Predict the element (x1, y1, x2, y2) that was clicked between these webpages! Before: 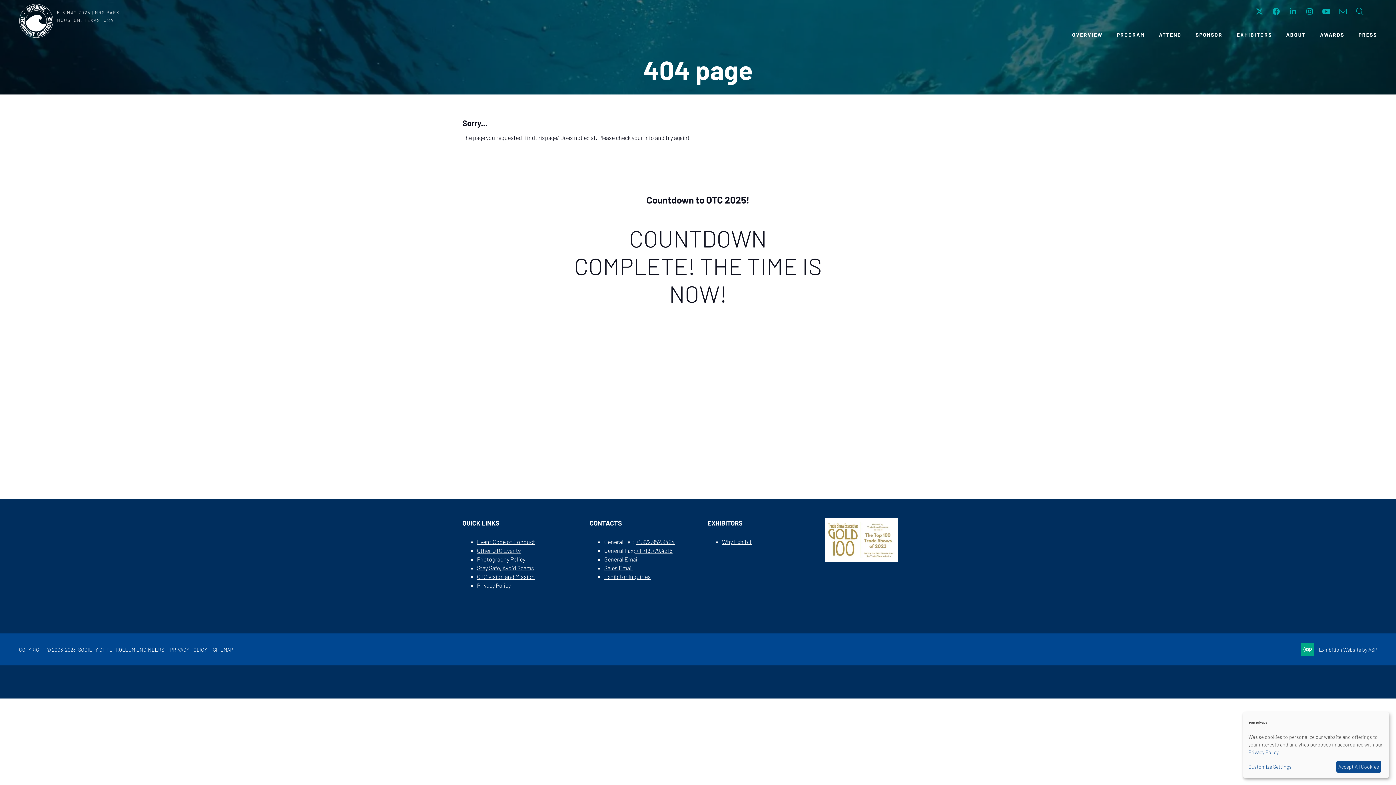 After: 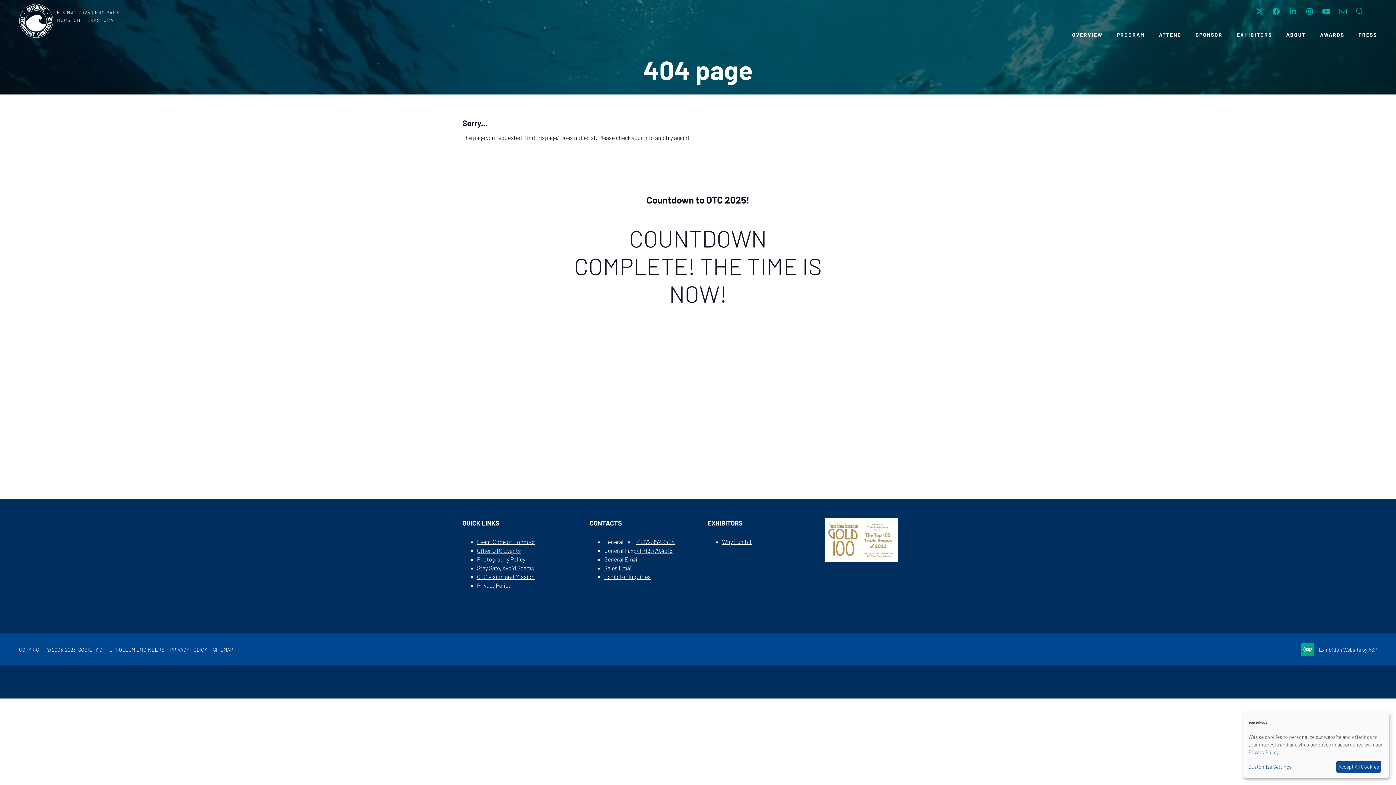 Action: label: OTC Vision and Mission bbox: (477, 573, 534, 580)